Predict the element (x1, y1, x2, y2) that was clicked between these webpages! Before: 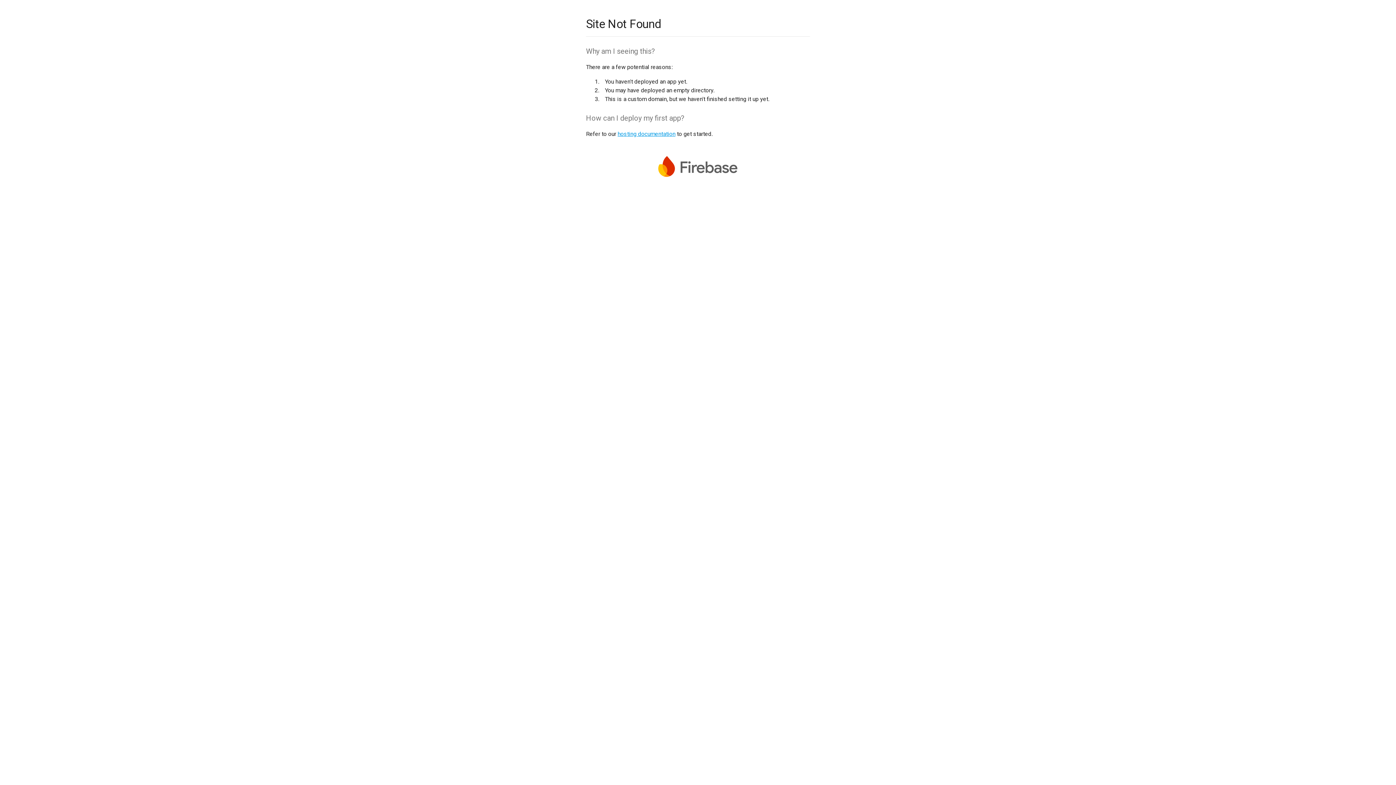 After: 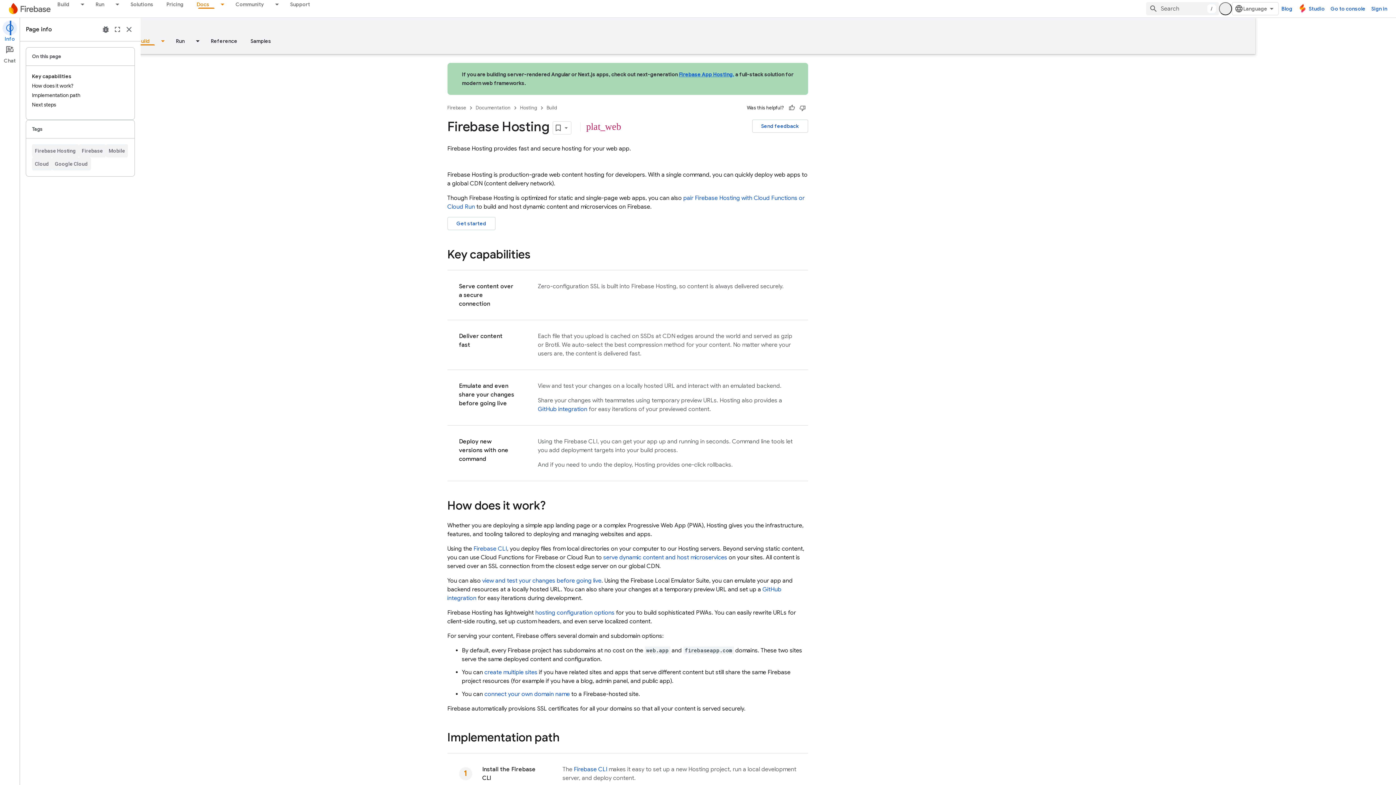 Action: bbox: (617, 130, 675, 137) label: hosting documentation